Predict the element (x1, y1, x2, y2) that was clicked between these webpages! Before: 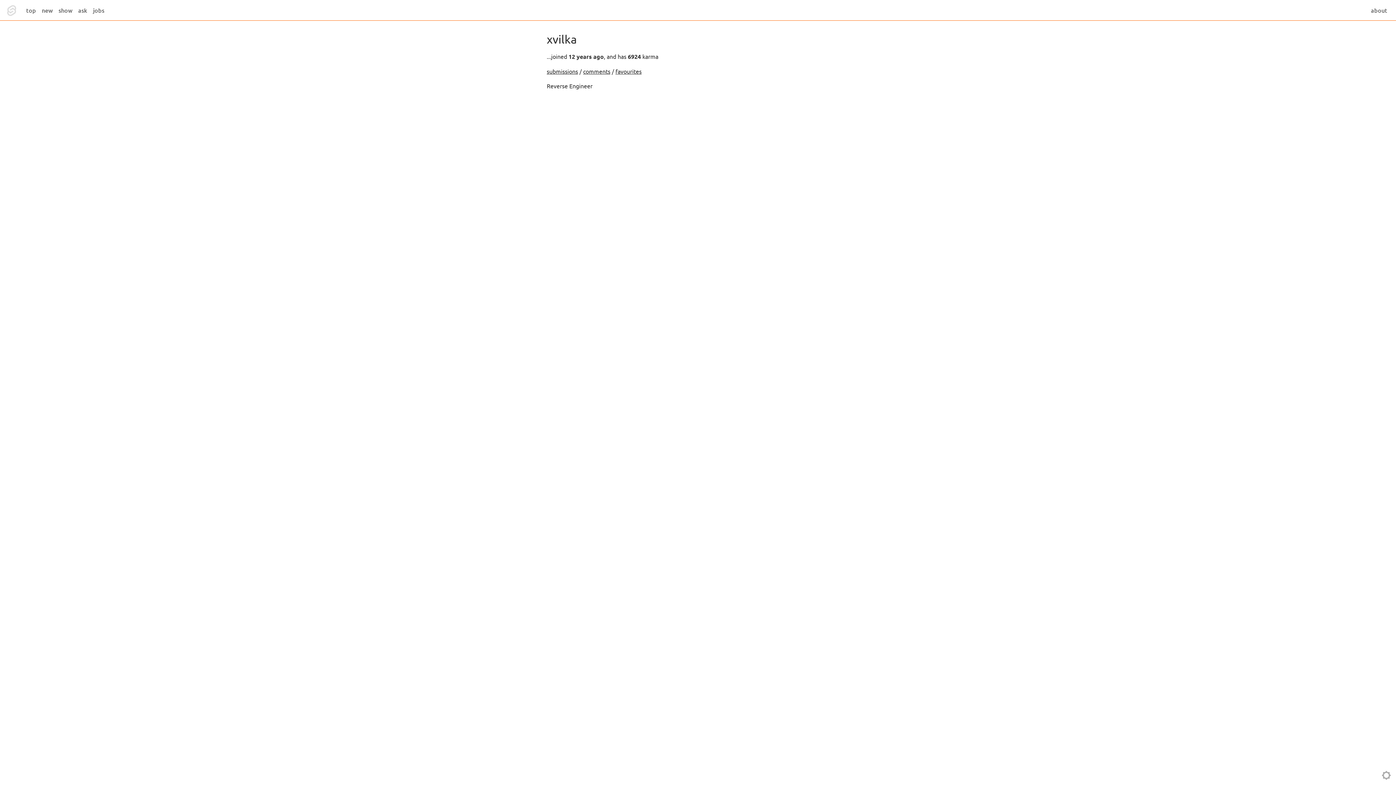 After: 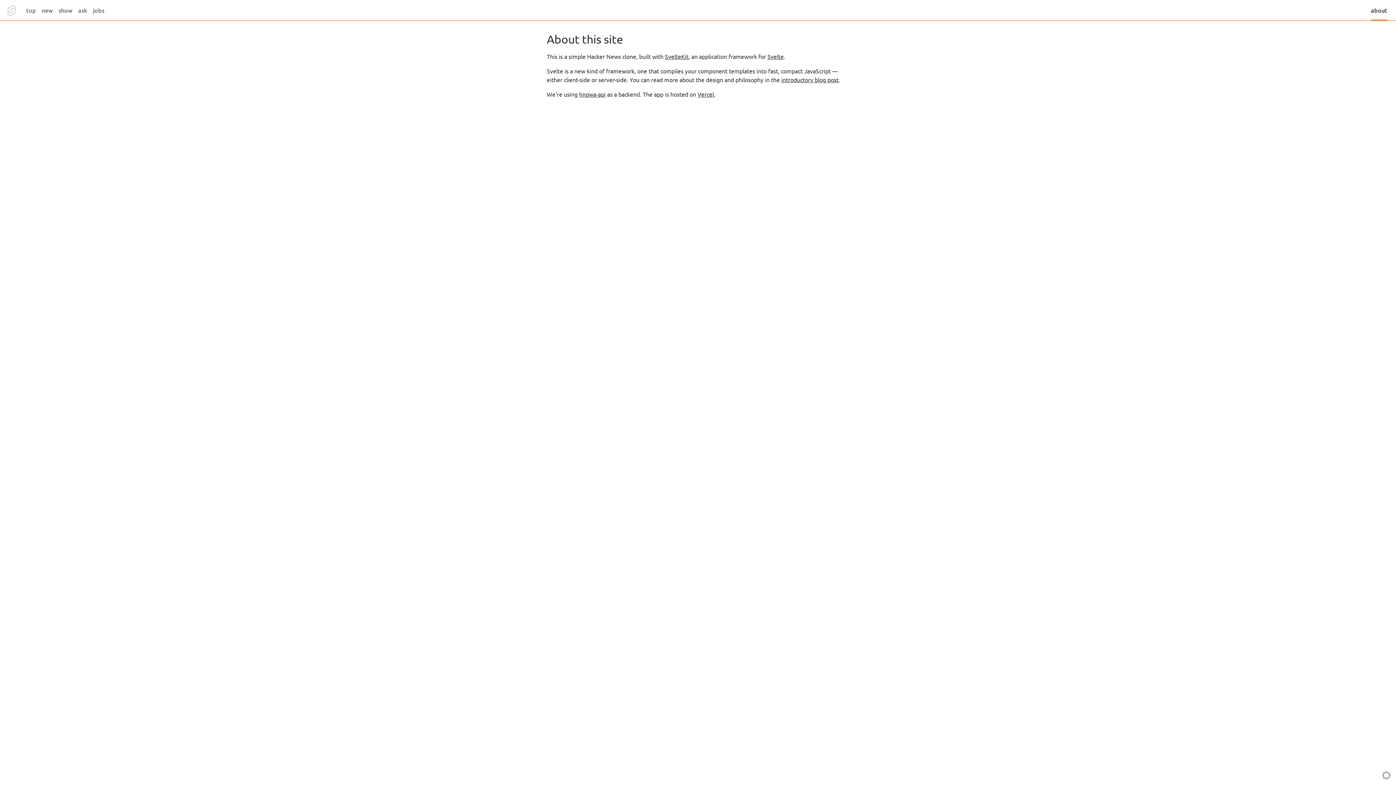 Action: bbox: (1368, 0, 1390, 20) label: about